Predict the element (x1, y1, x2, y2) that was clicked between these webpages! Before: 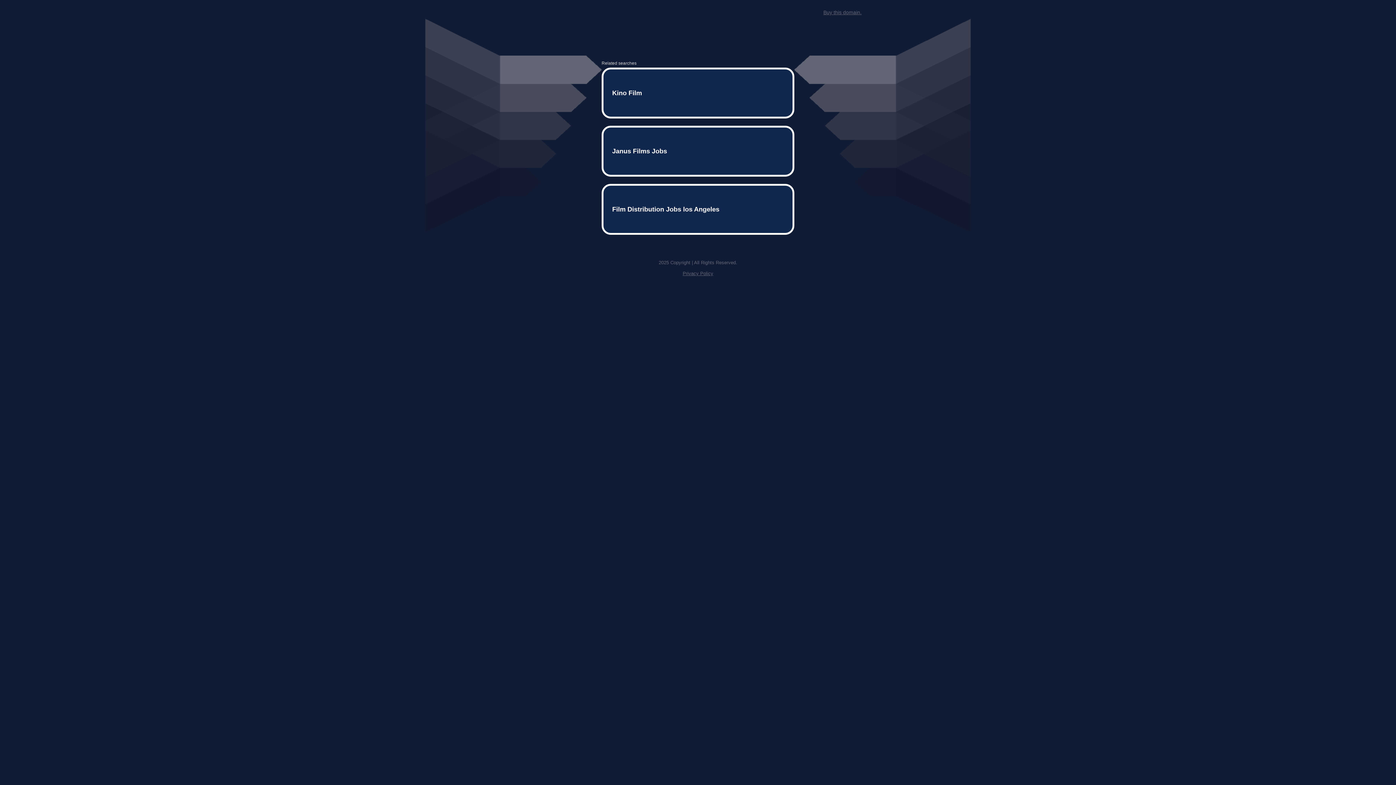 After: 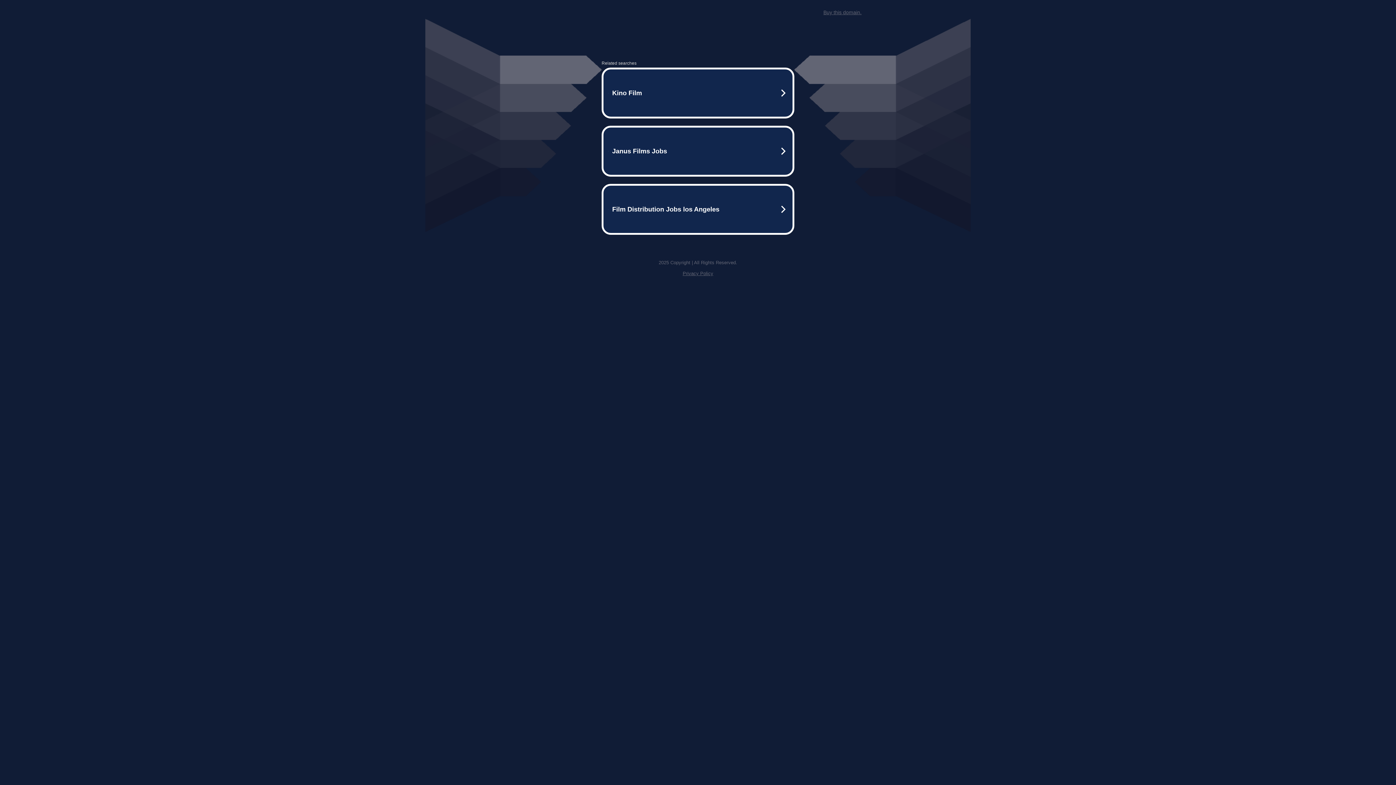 Action: label: Privacy Policy bbox: (682, 259, 713, 264)